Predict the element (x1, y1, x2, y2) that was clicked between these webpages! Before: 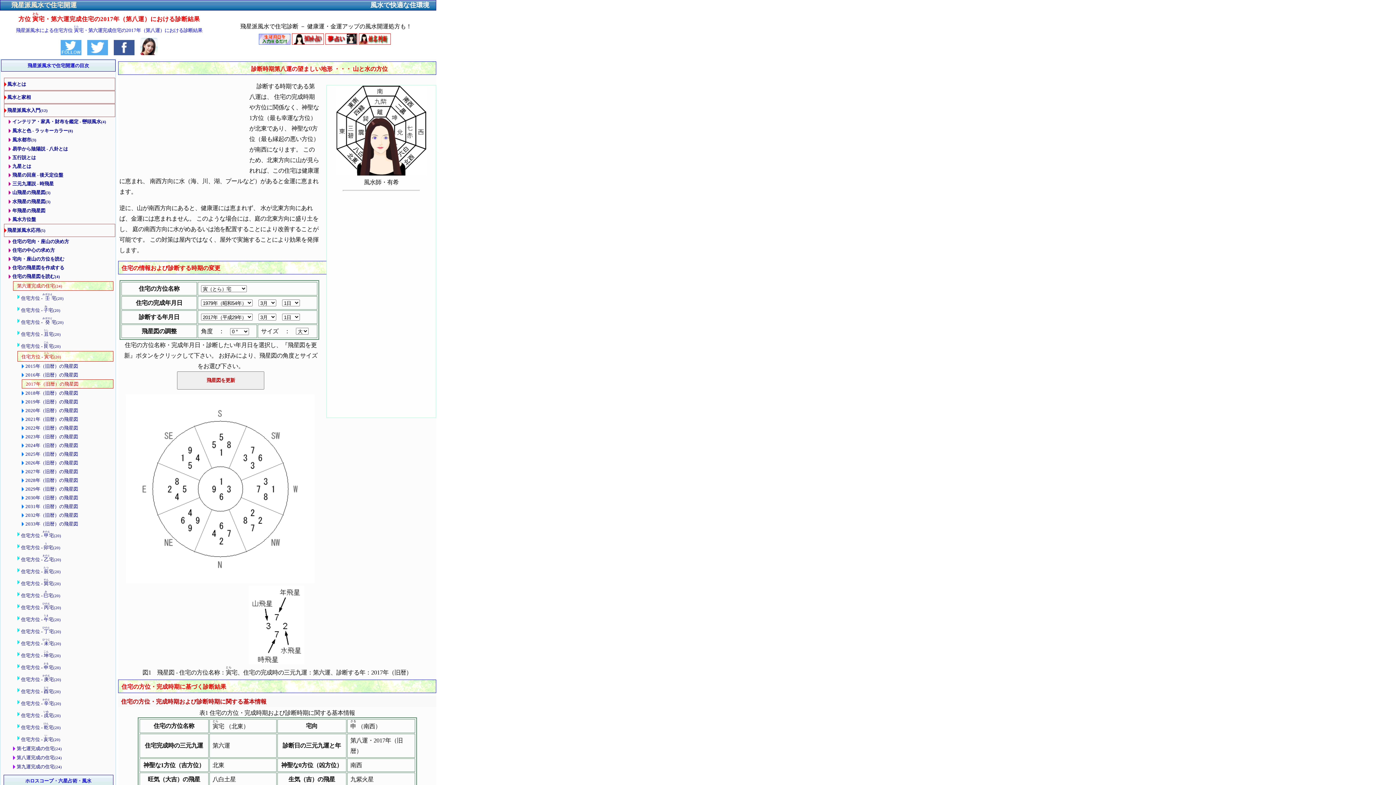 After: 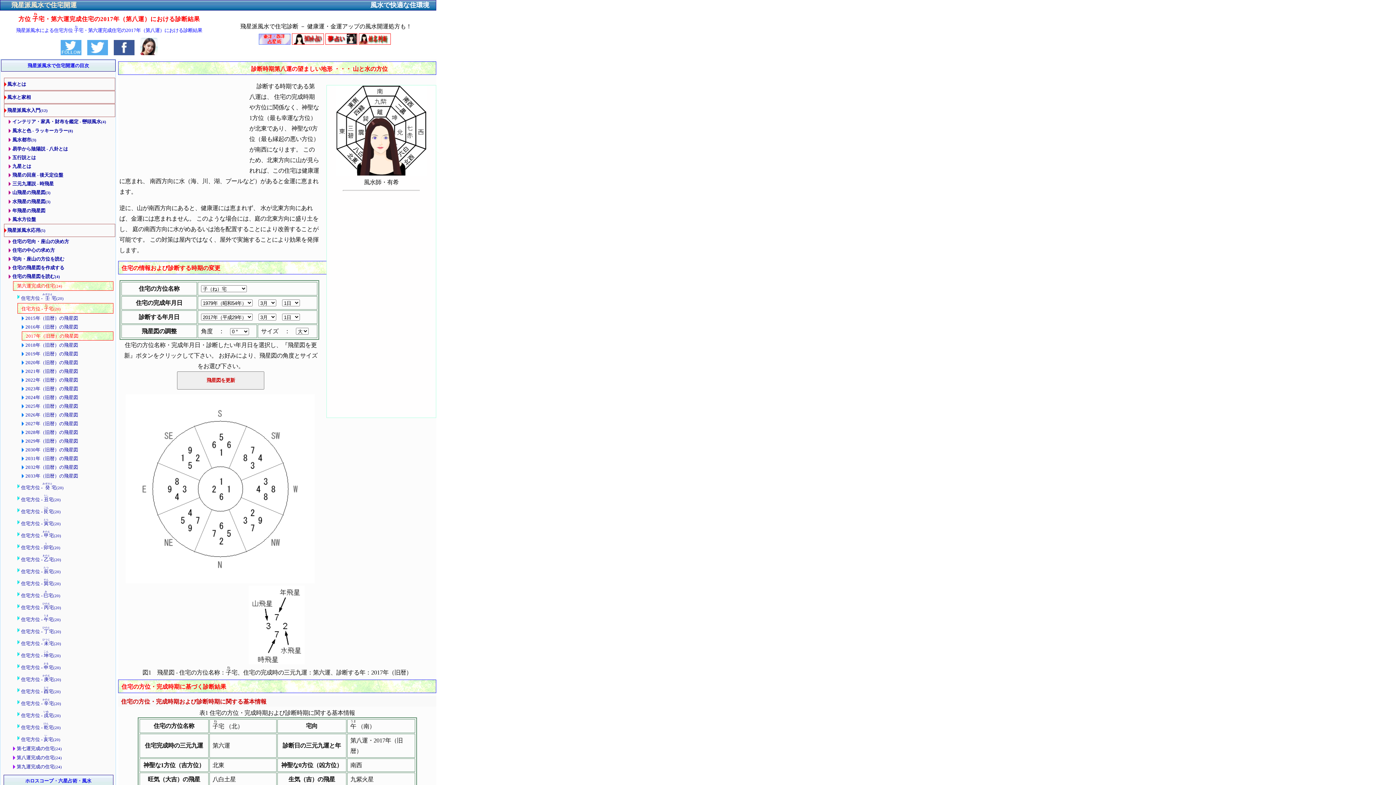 Action: label: 住宅方位 - 子ね宅(20) bbox: (21, 305, 113, 313)